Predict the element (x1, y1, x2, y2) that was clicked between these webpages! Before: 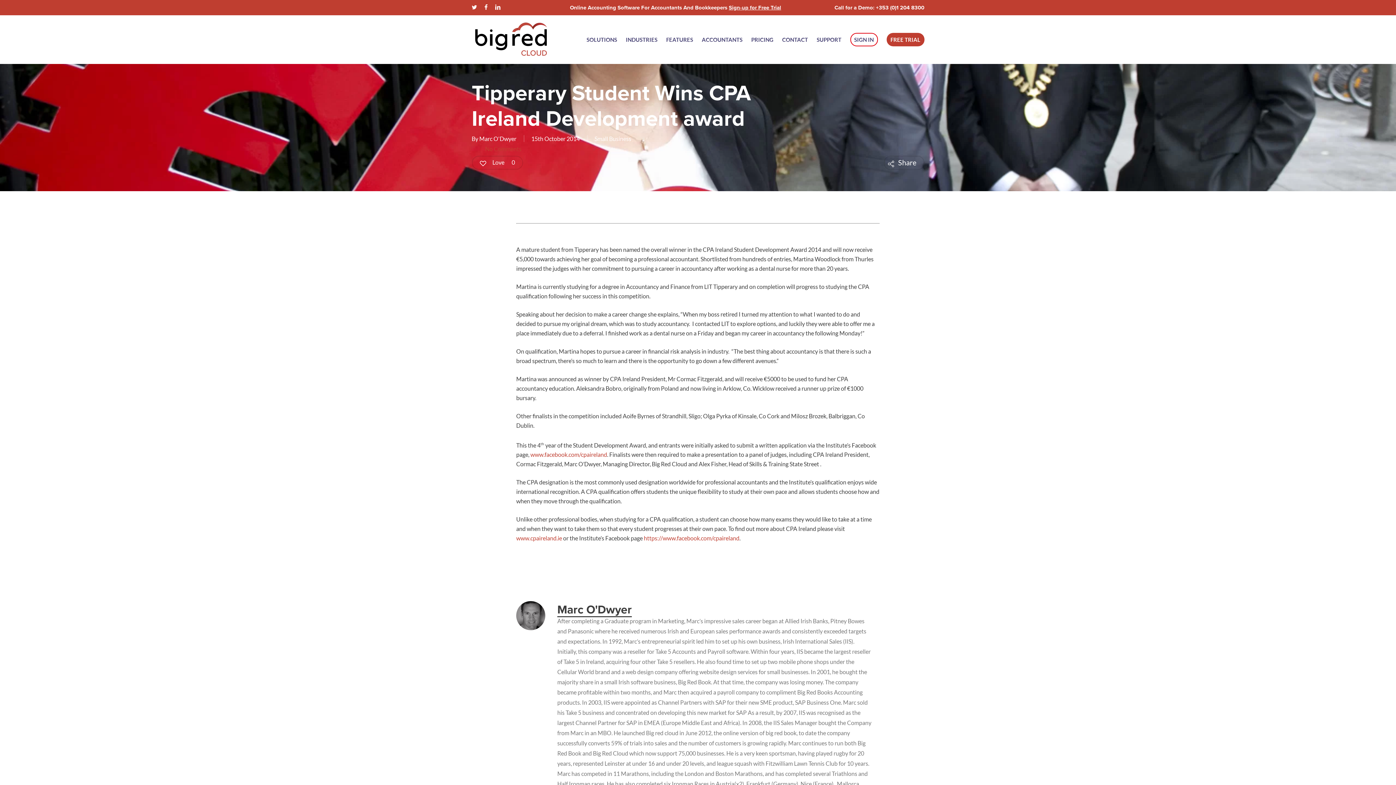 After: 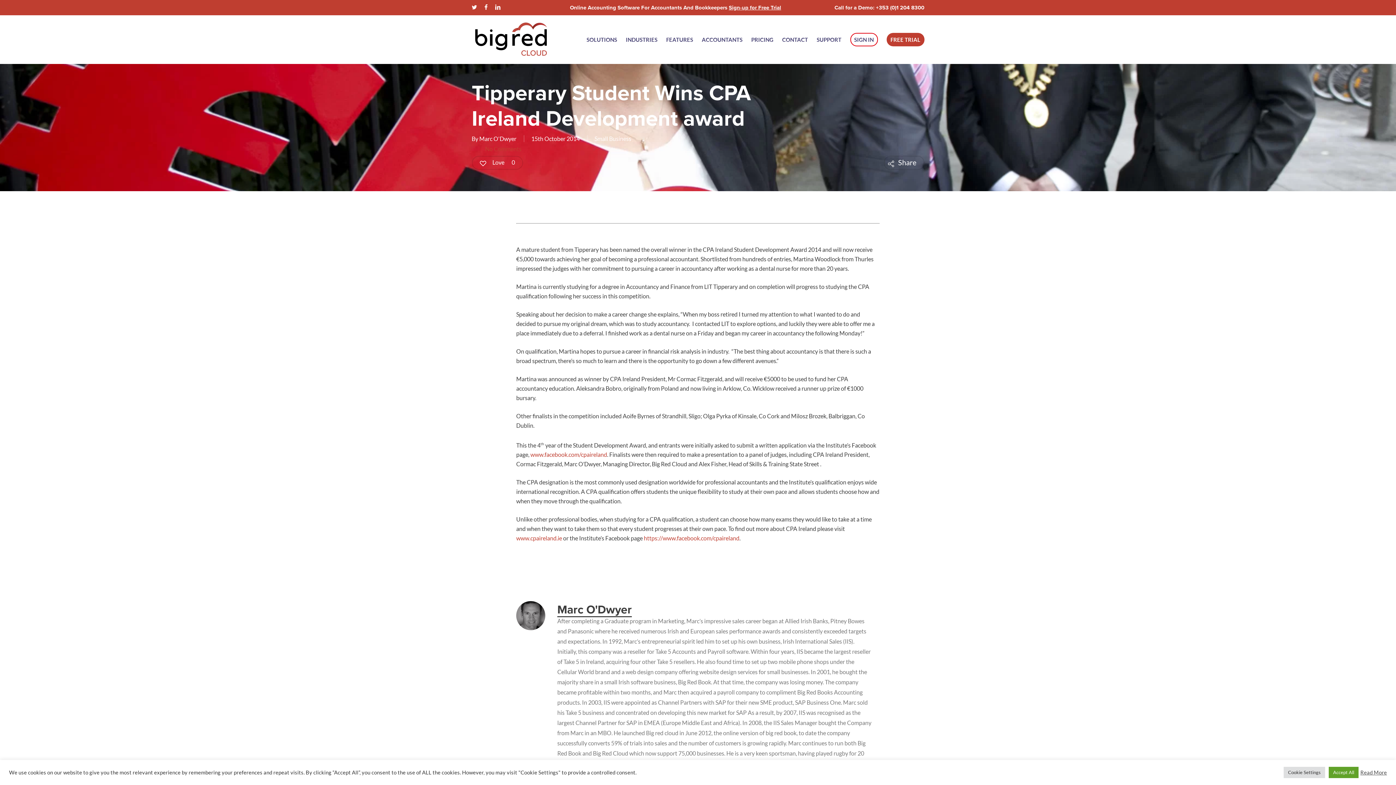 Action: bbox: (484, 2, 487, 12) label: FACEBOOK